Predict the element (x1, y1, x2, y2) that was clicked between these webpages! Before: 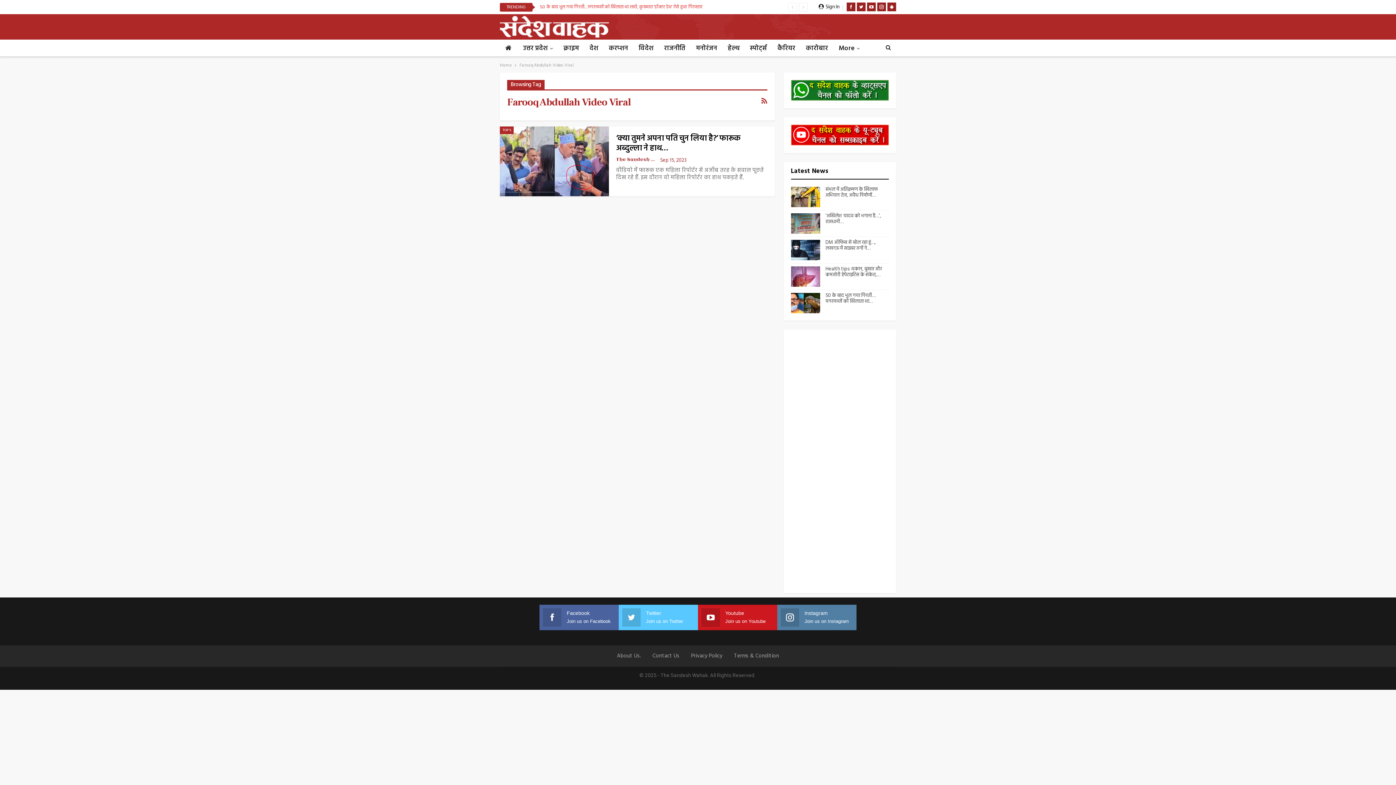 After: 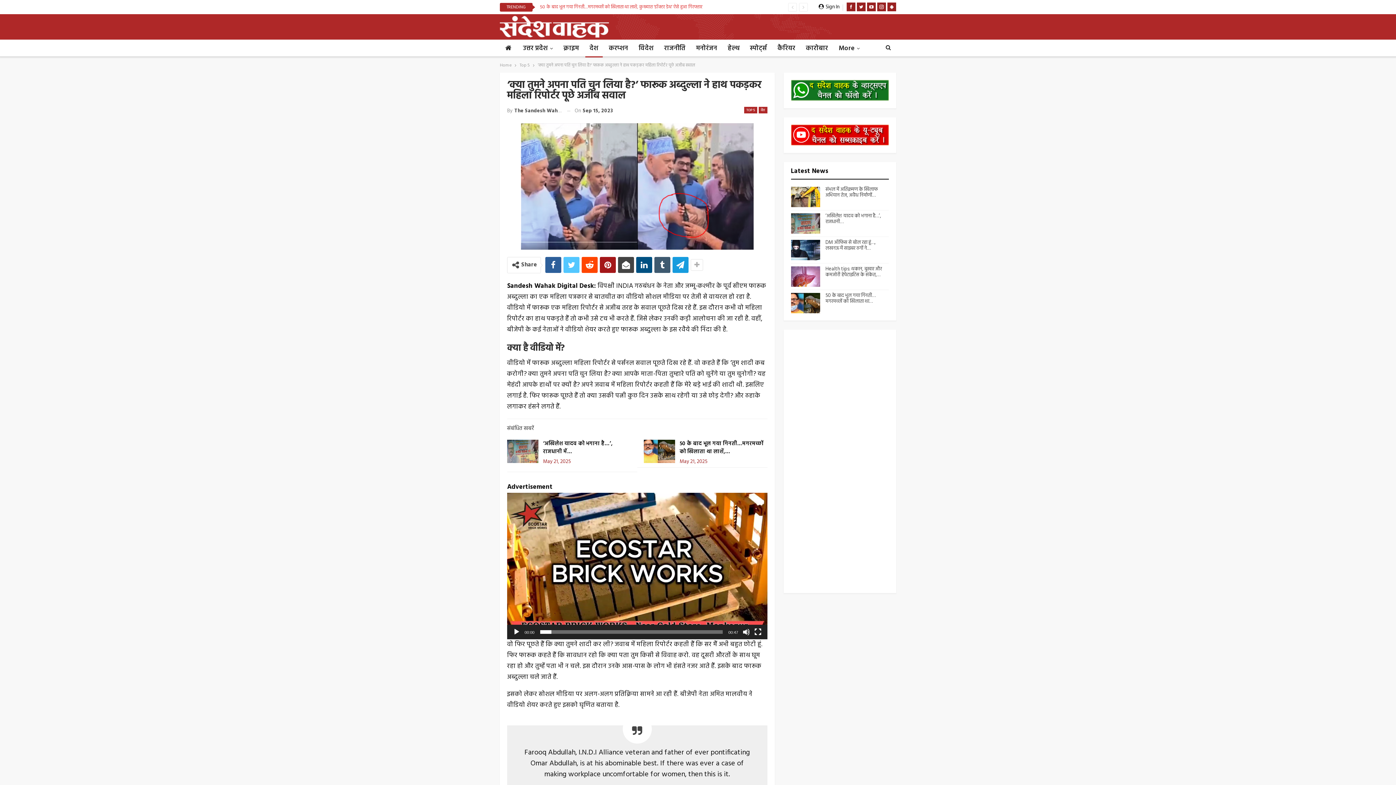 Action: bbox: (500, 126, 609, 196)